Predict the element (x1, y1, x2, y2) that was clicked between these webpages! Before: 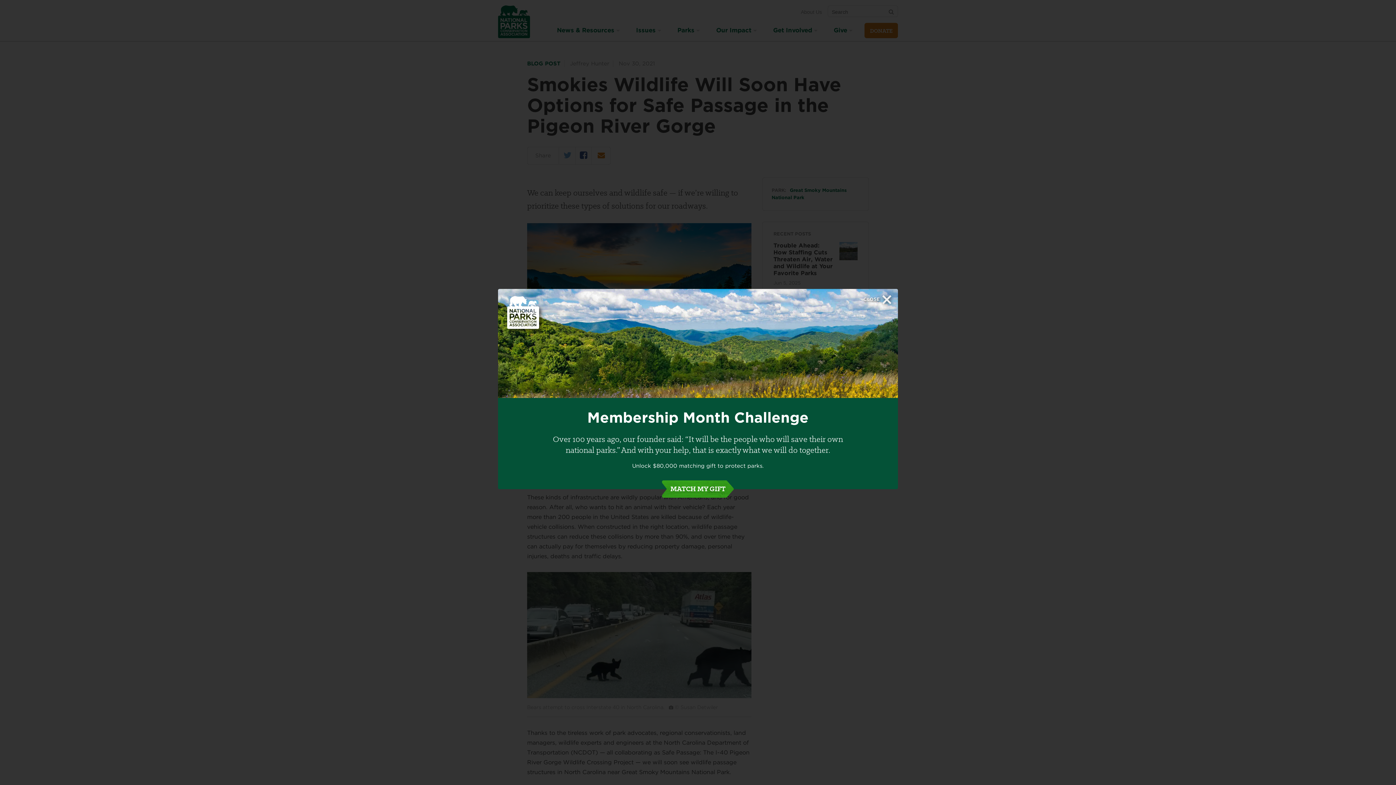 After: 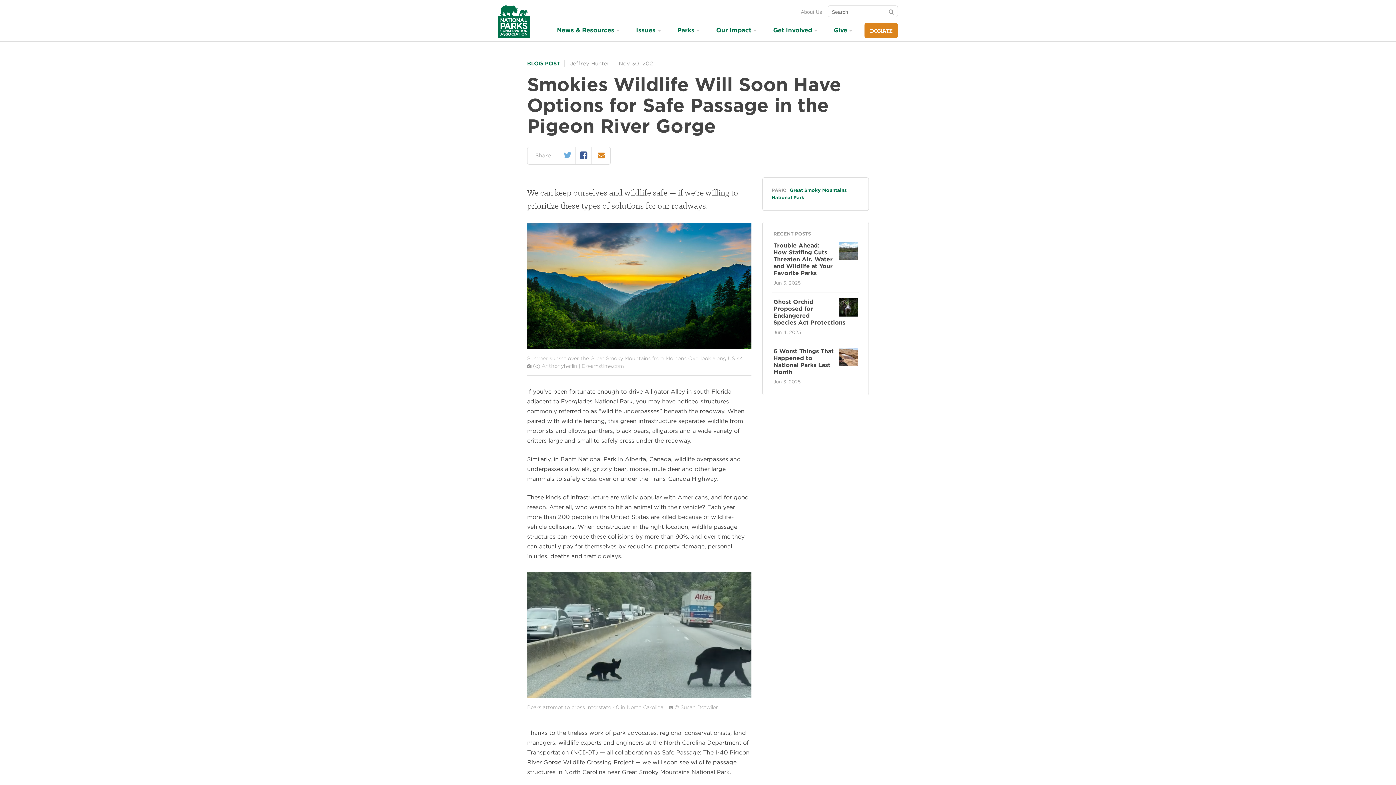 Action: bbox: (863, 295, 891, 304) label: CLOSE 